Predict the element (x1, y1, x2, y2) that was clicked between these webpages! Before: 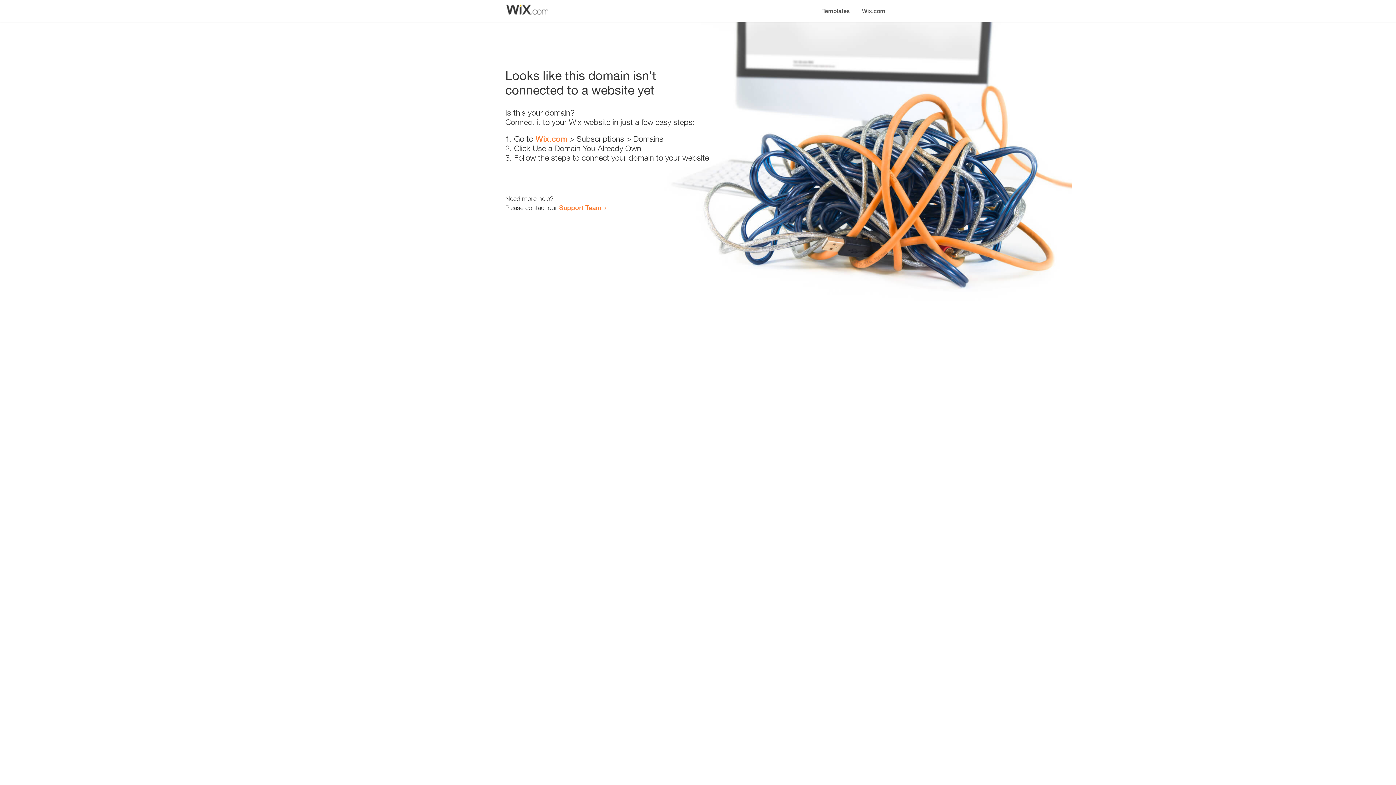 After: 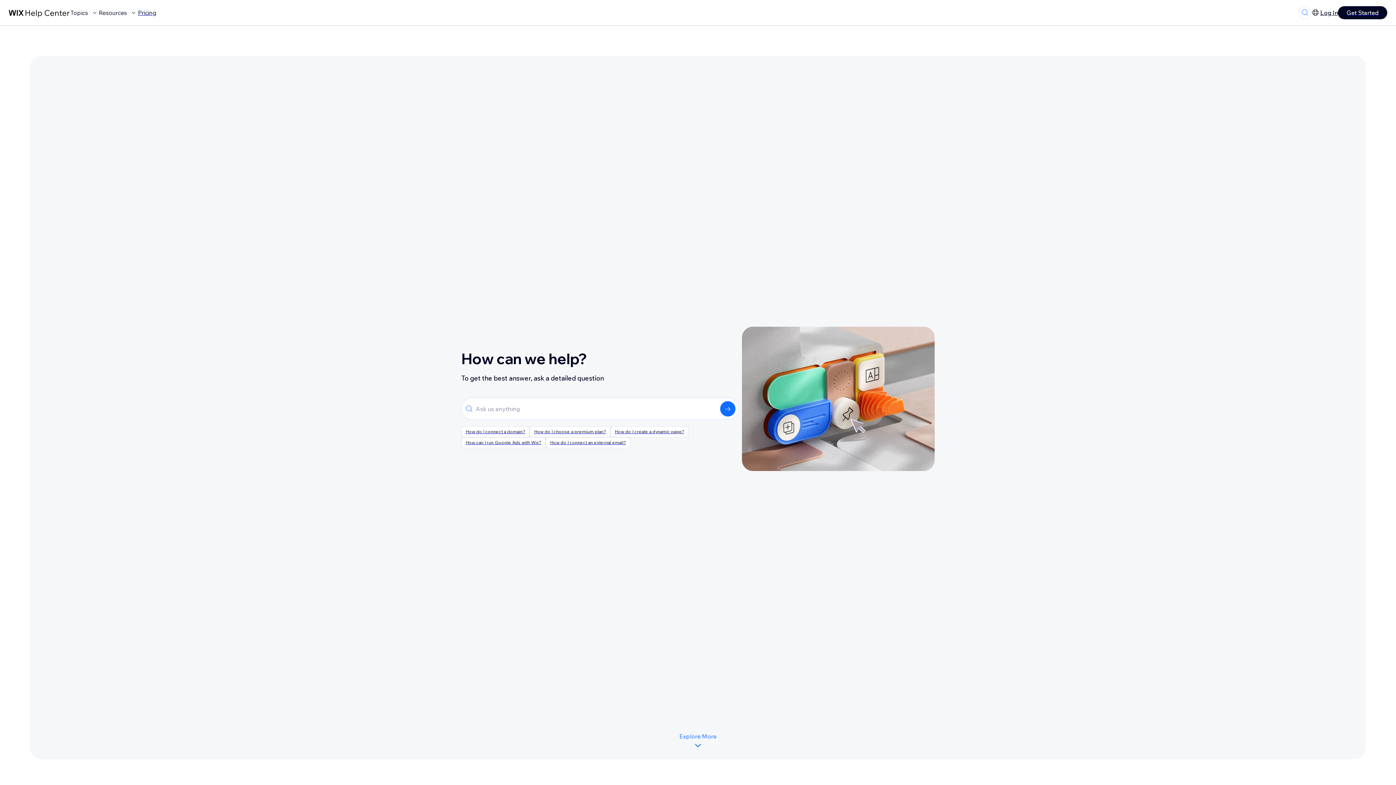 Action: label: Support Team bbox: (559, 203, 601, 211)